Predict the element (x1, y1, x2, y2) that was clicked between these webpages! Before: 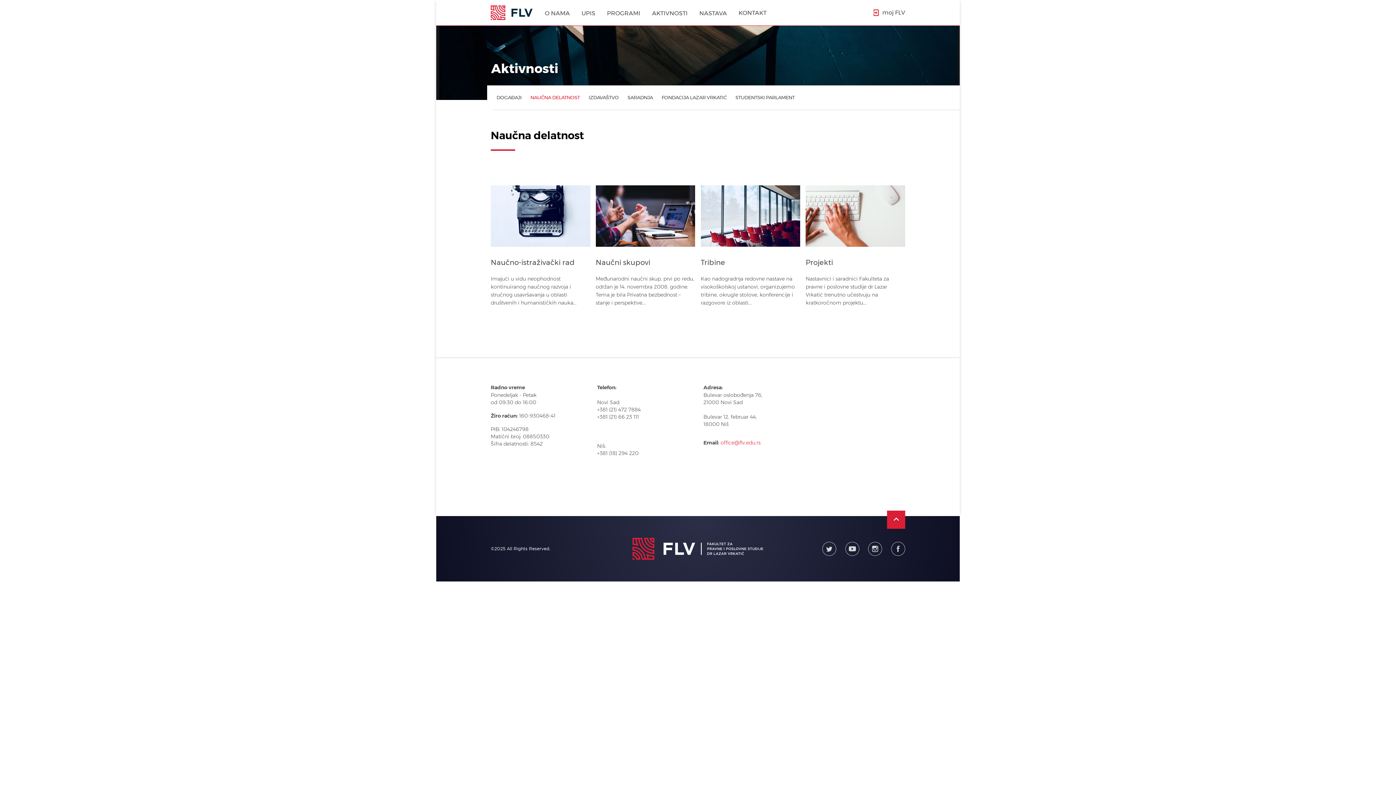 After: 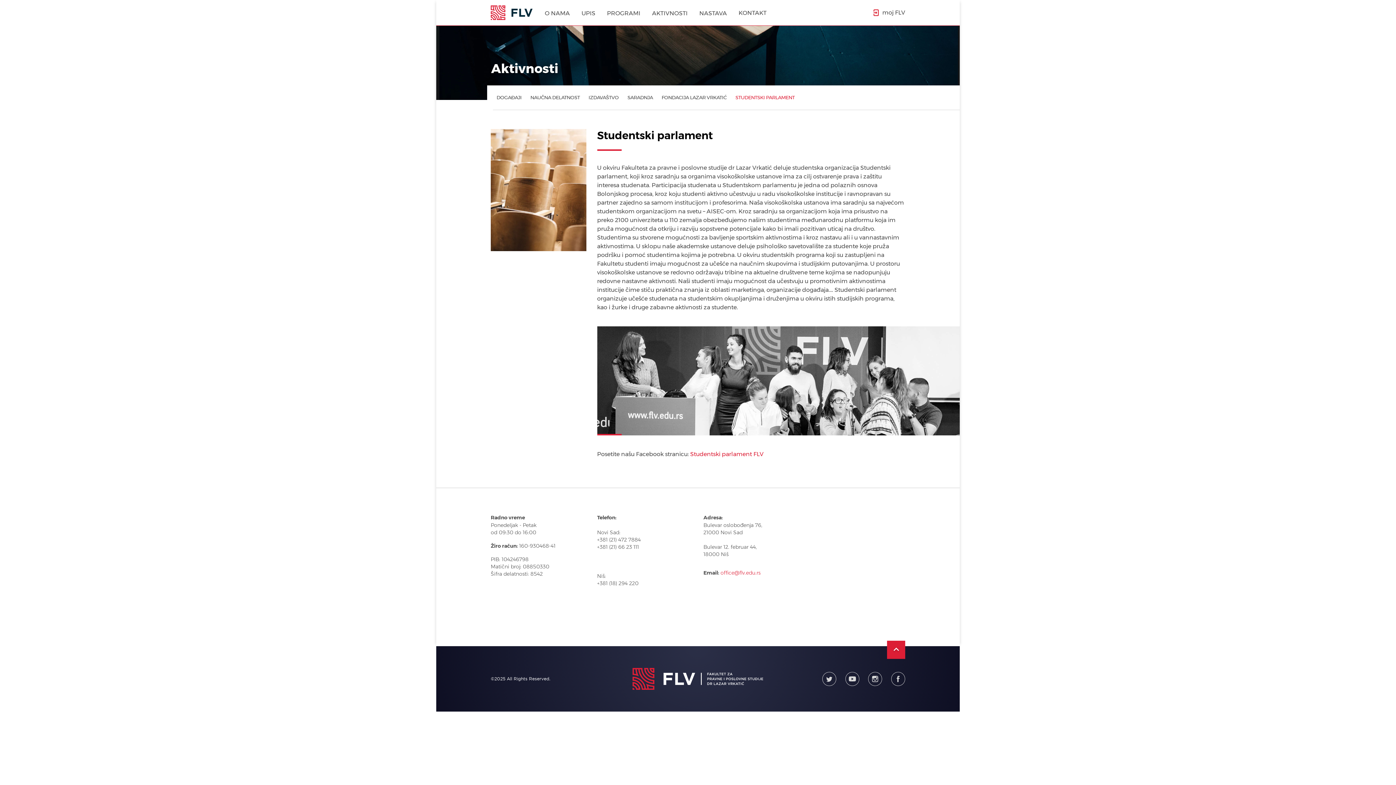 Action: label: STUDENTSKI PARLAMENT bbox: (735, 93, 794, 101)